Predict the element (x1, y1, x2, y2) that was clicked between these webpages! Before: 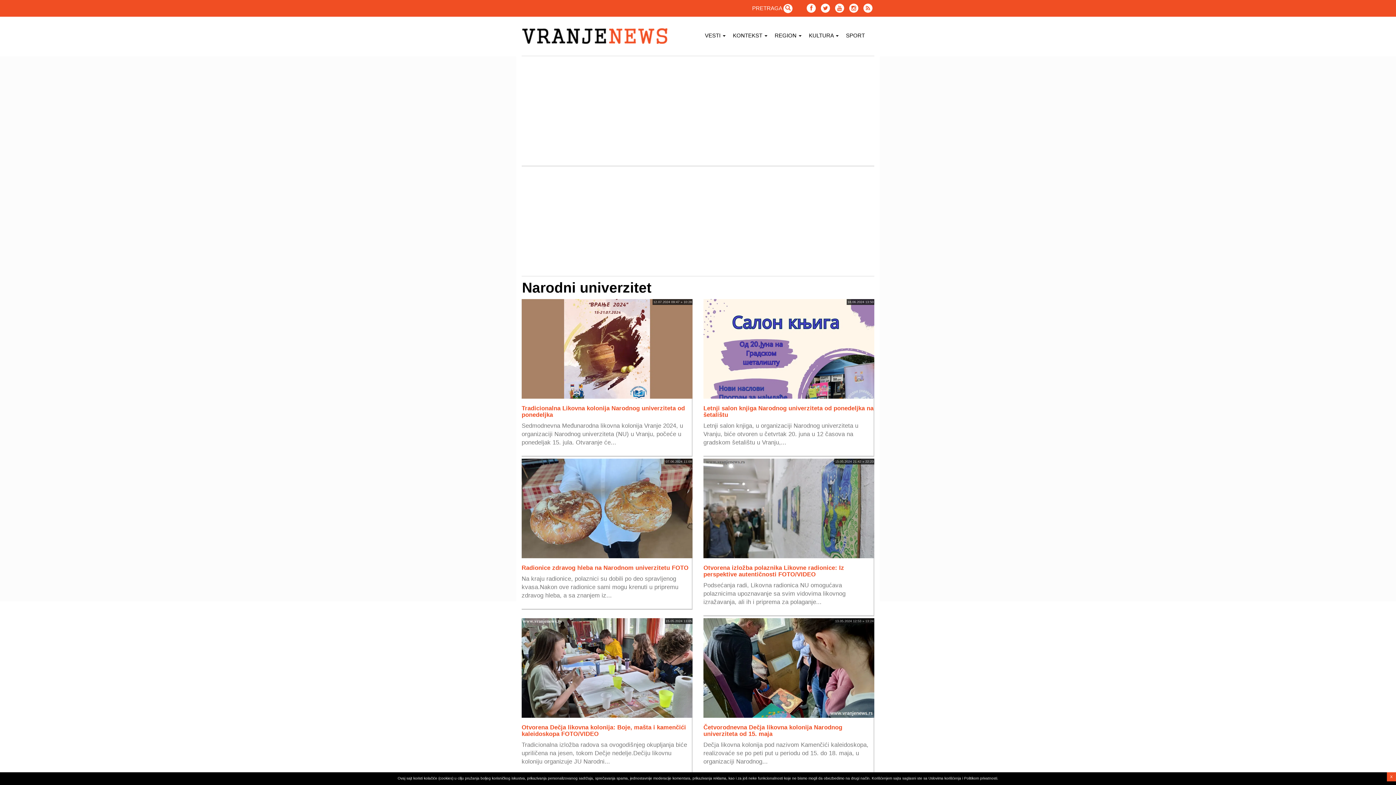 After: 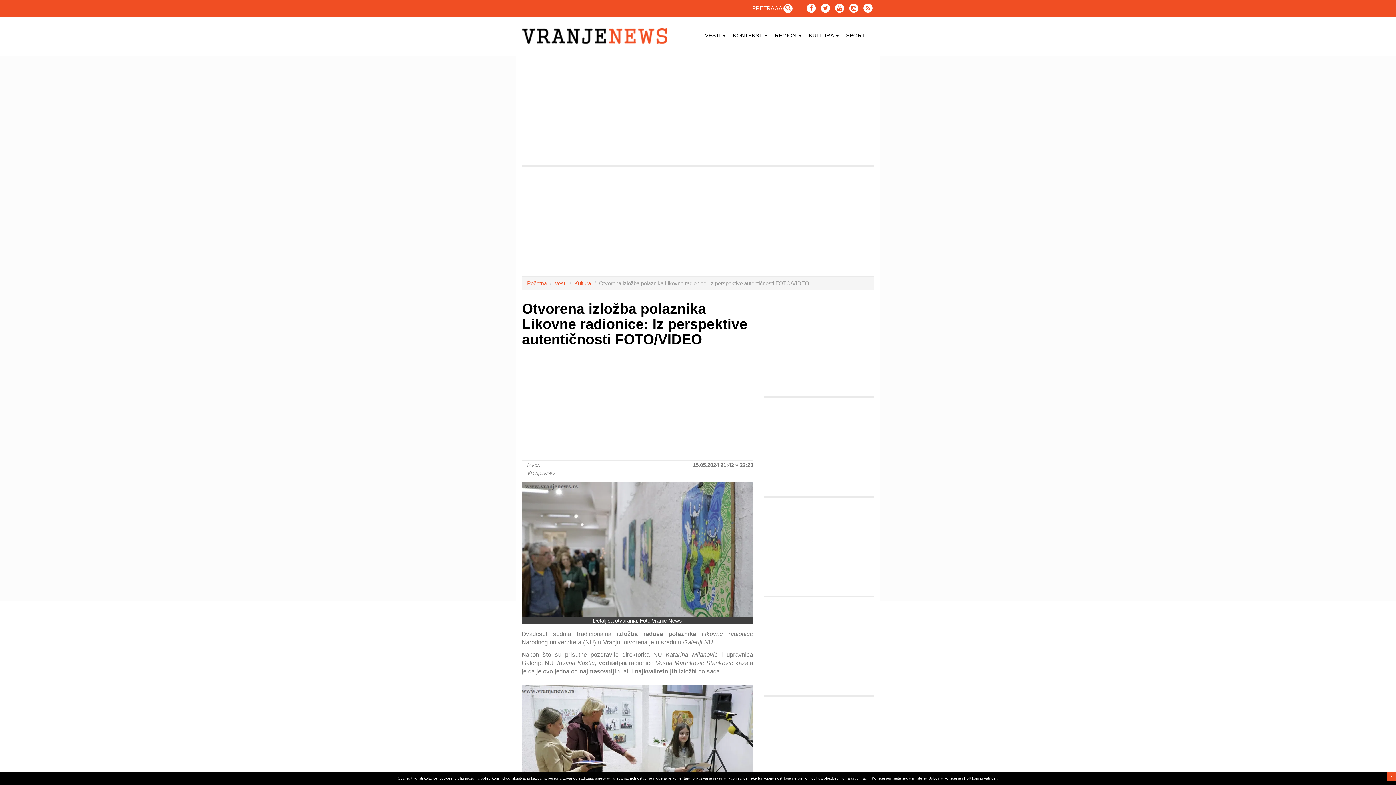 Action: bbox: (703, 564, 844, 577) label: Otvorena izložba polaznika Likovne radionice: Iz perspektive autentičnosti FOTO/VIDEO